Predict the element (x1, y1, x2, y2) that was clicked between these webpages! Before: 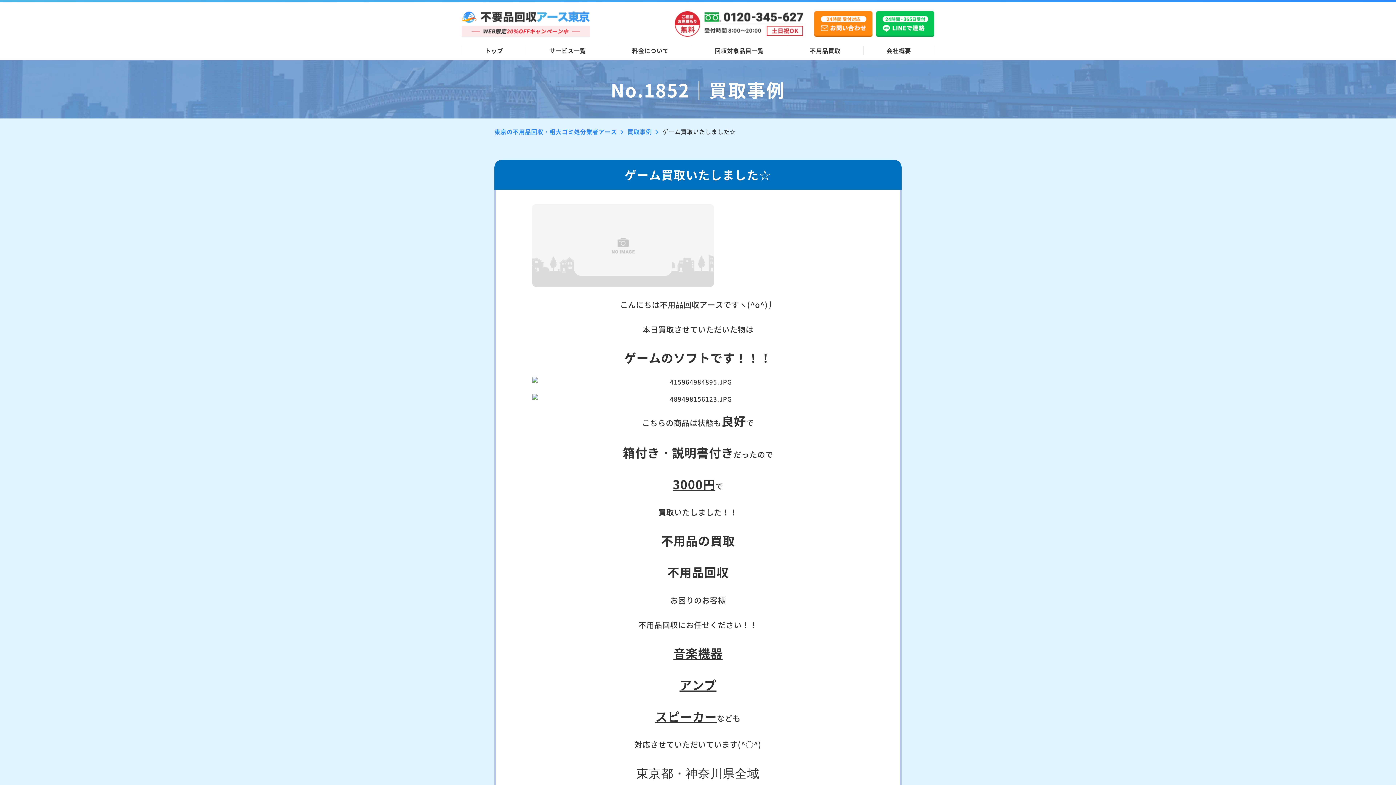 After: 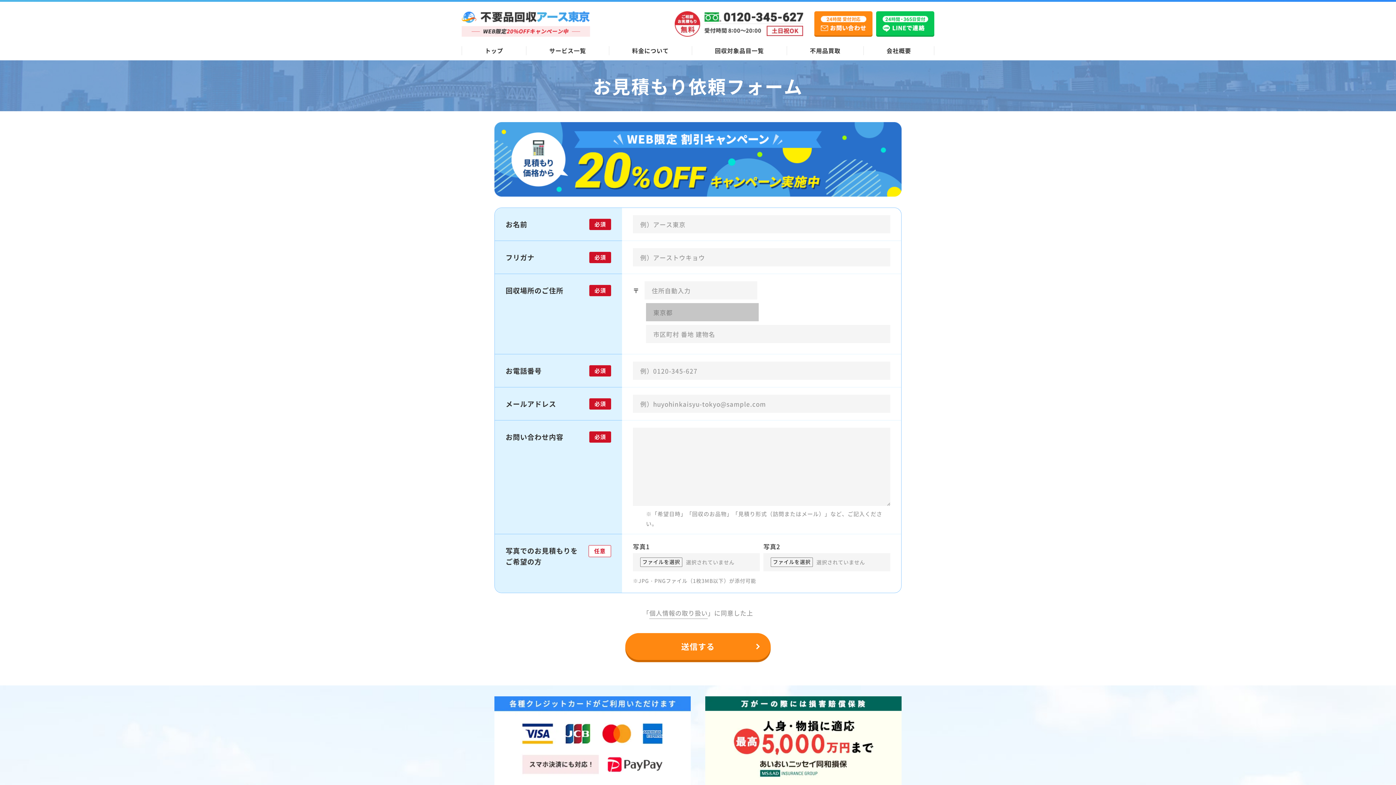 Action: bbox: (814, 11, 872, 36)